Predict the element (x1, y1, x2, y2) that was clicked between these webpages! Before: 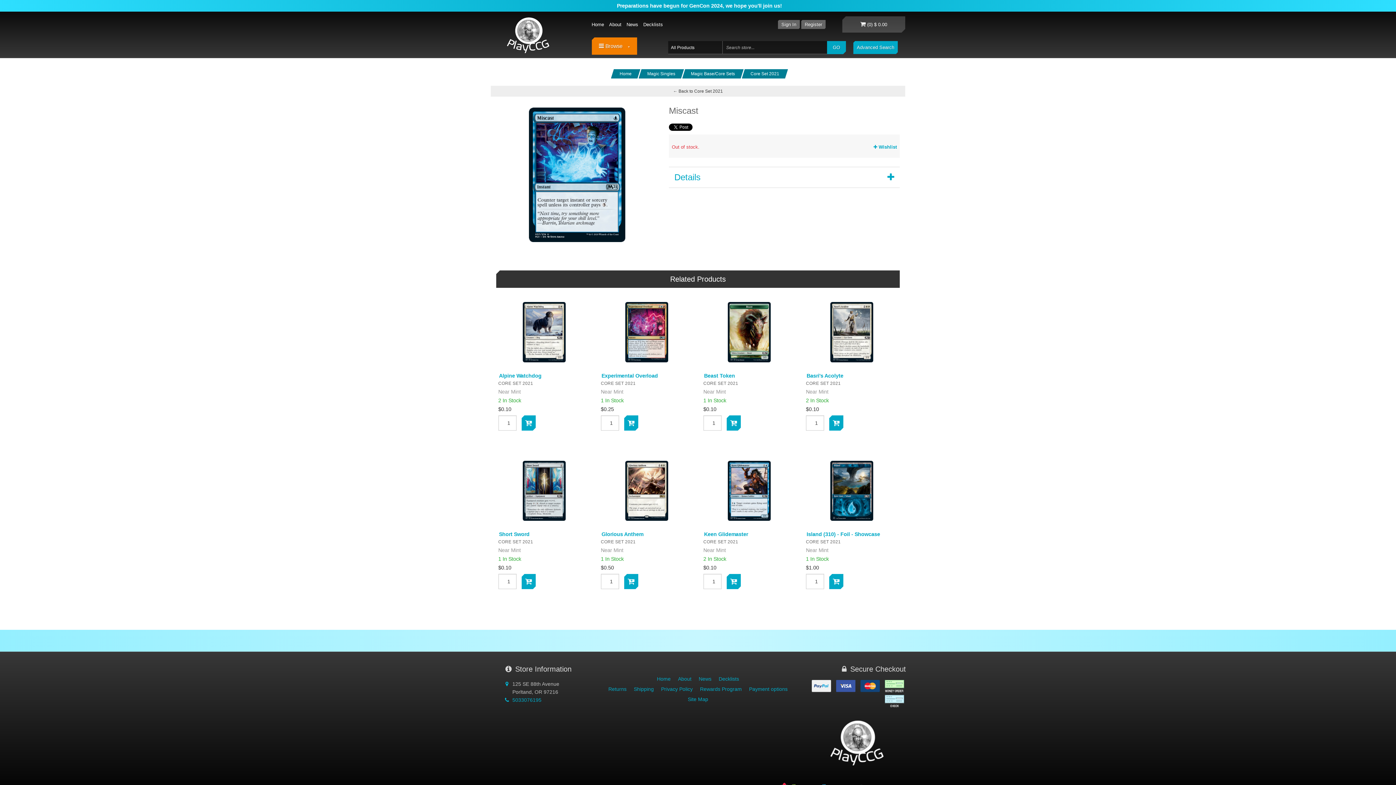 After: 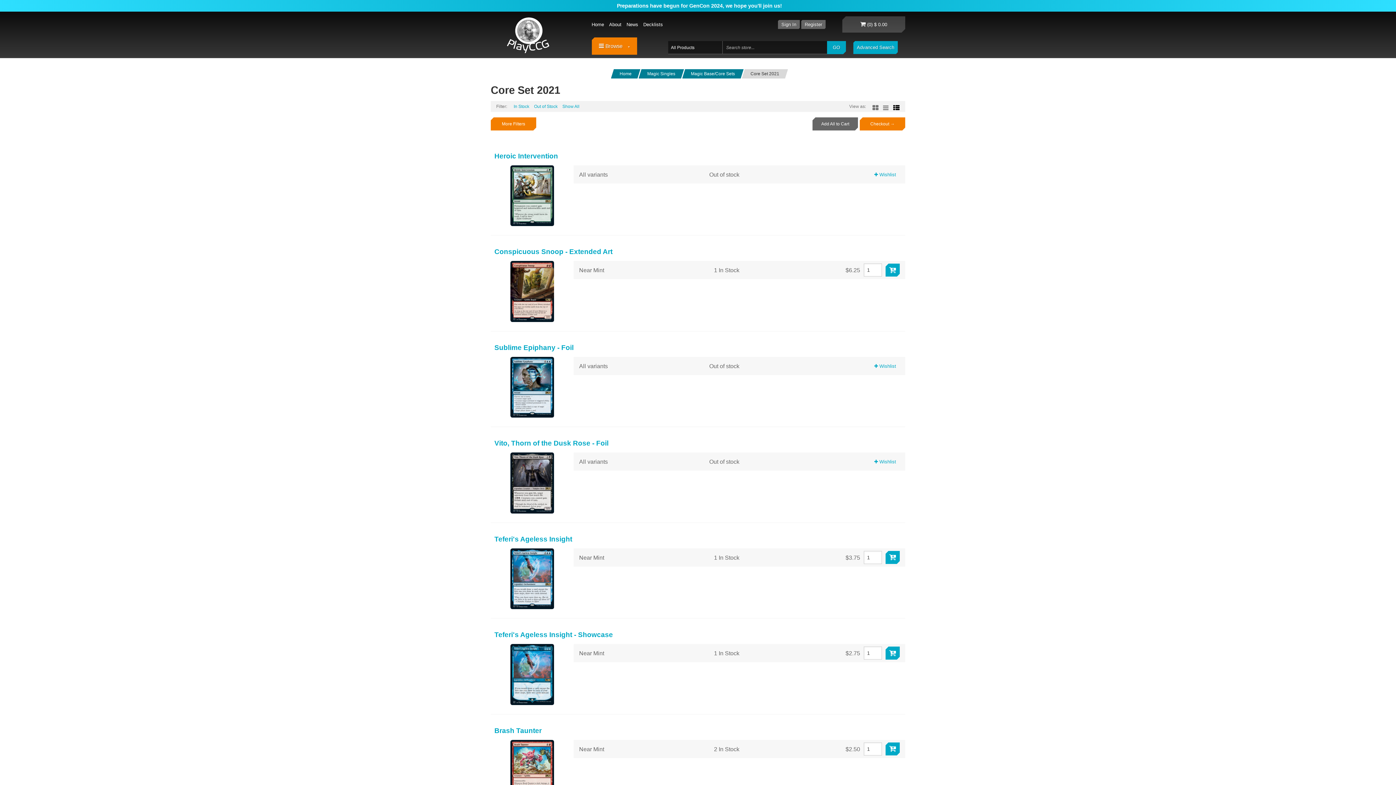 Action: bbox: (599, 380, 693, 386) label: CORE SET 2021